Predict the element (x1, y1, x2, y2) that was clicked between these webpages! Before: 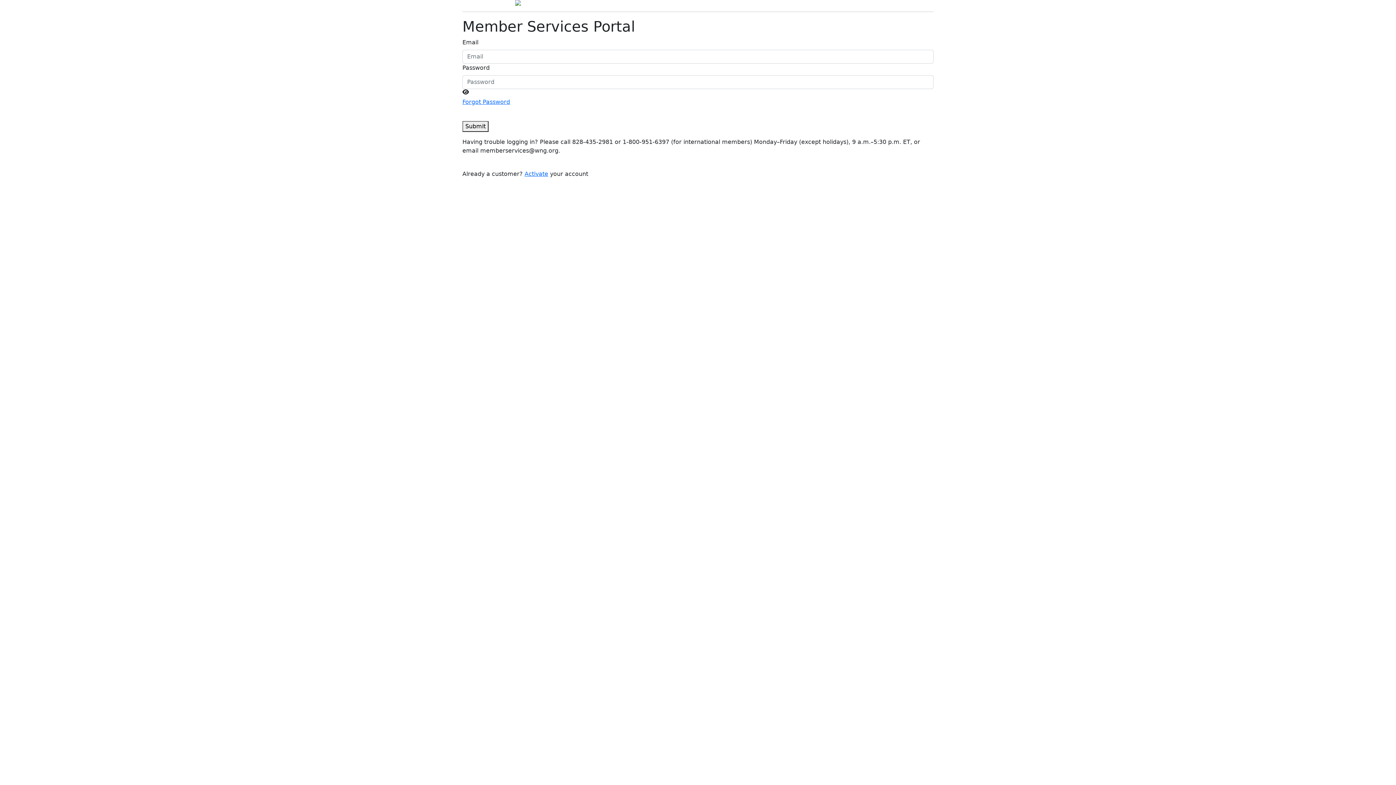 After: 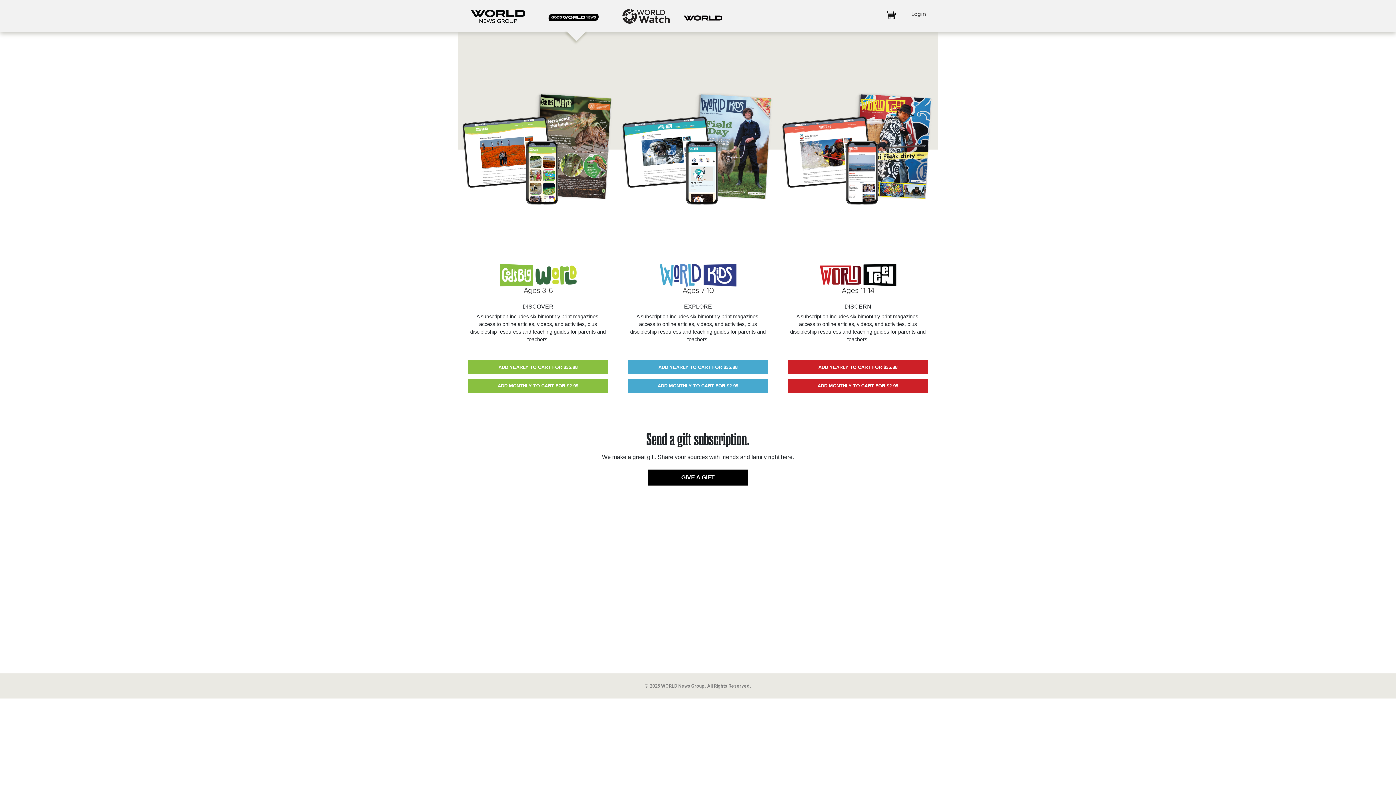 Action: bbox: (515, 0, 521, 6)